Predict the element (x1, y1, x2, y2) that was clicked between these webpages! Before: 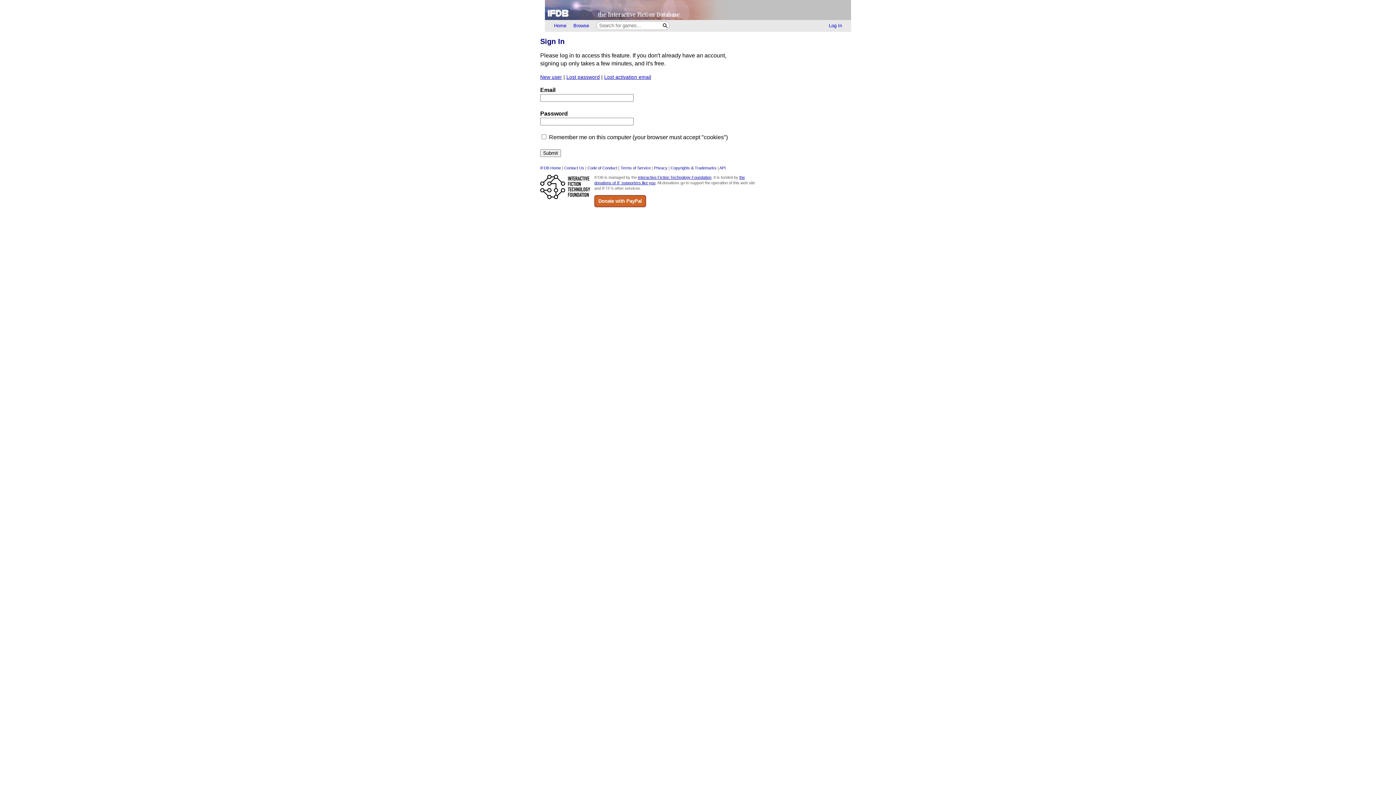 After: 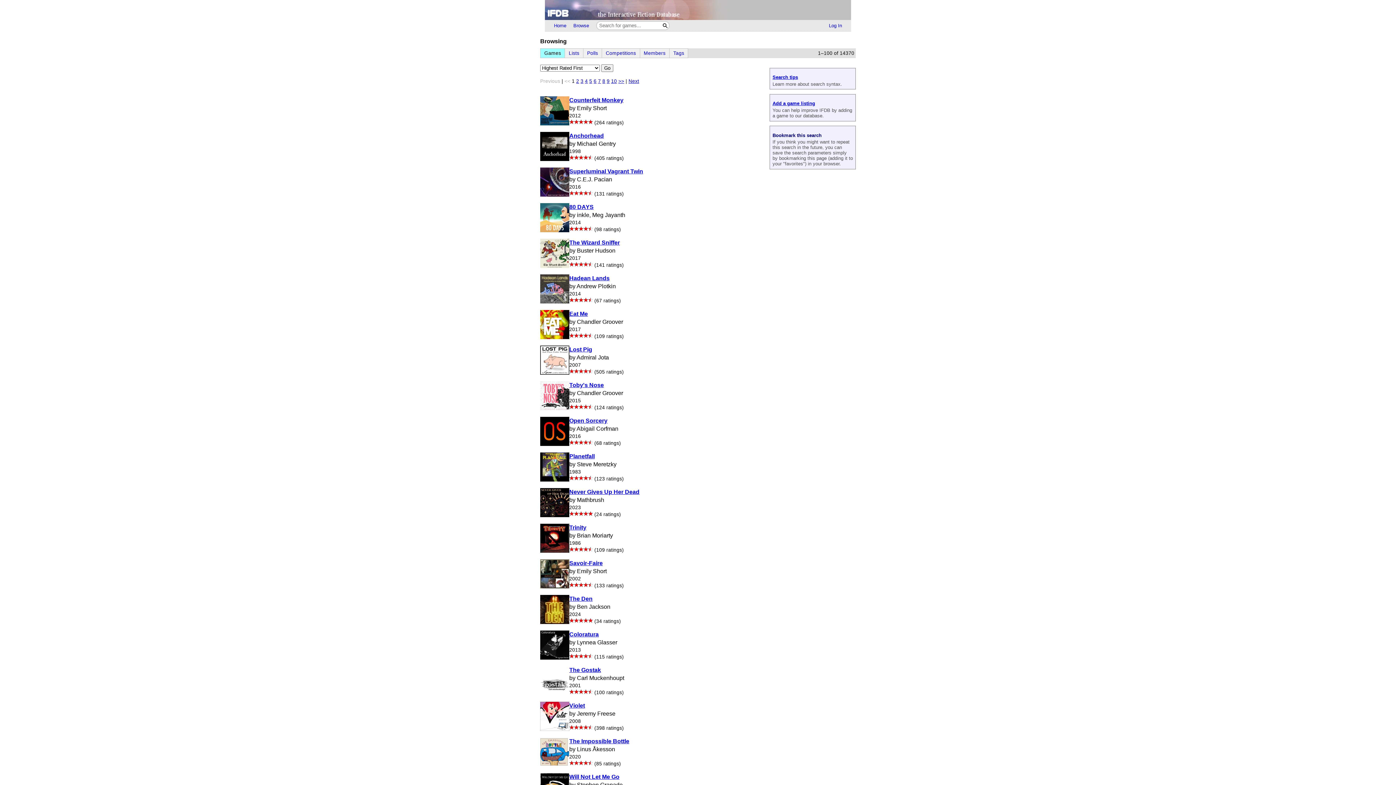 Action: label: Browse bbox: (570, 20, 592, 30)